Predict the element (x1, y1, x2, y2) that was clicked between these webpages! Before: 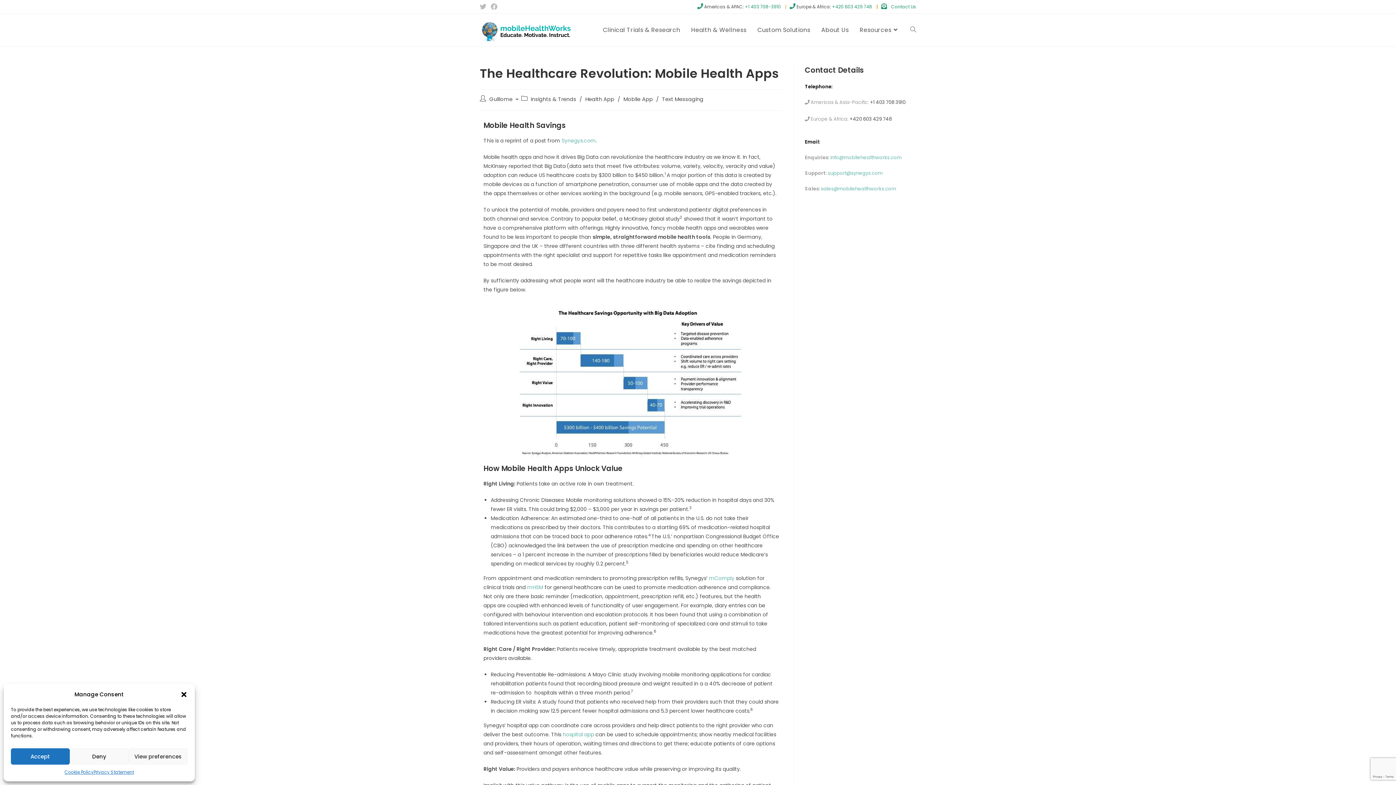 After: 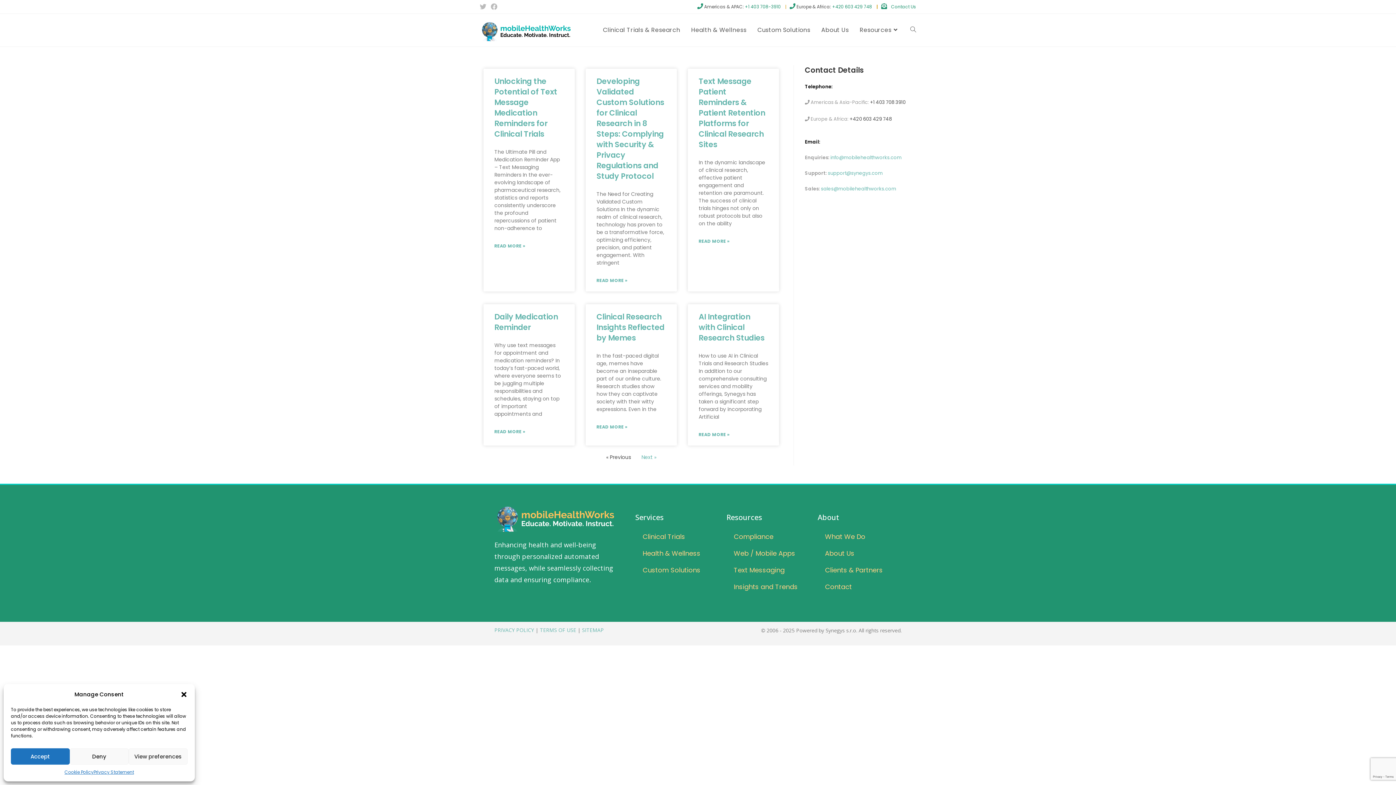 Action: bbox: (854, 13, 905, 46) label: Resources